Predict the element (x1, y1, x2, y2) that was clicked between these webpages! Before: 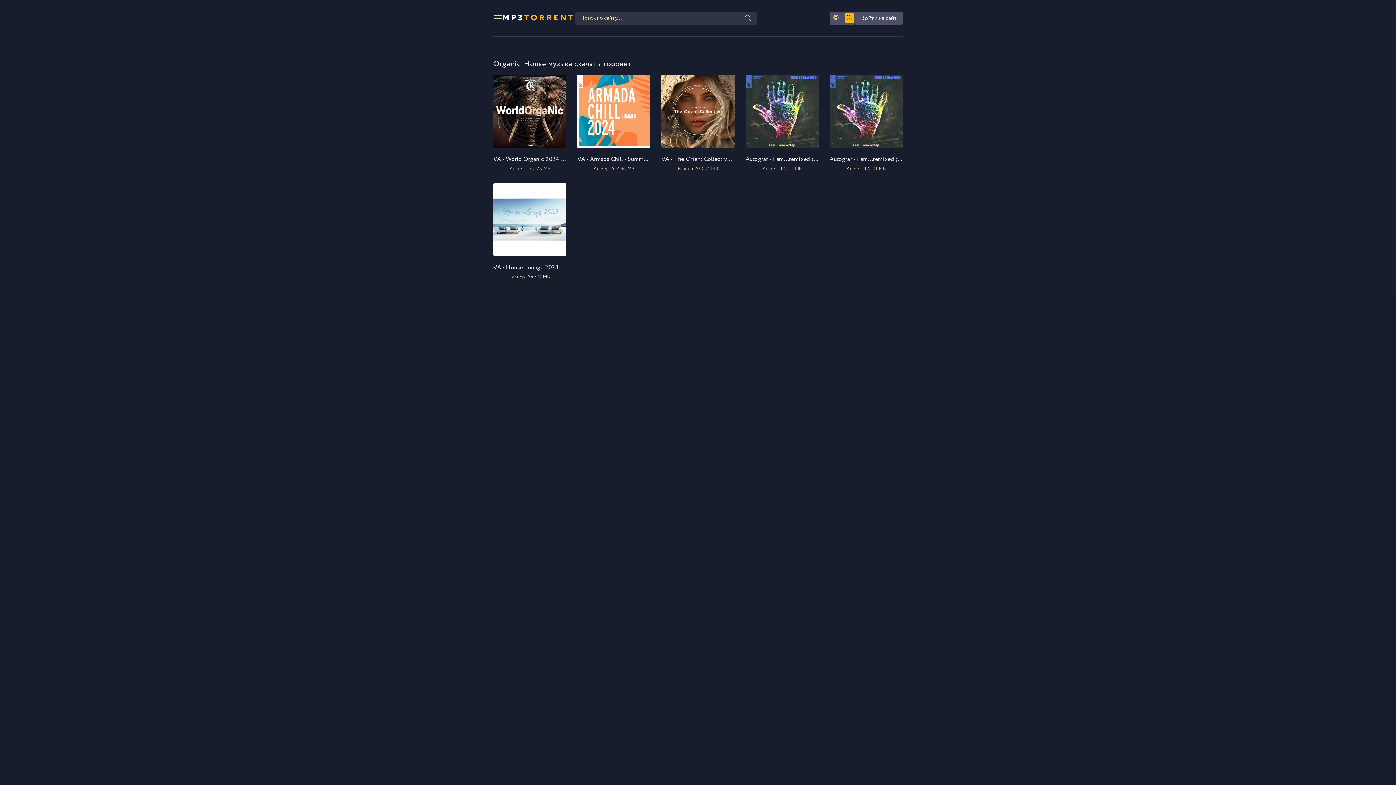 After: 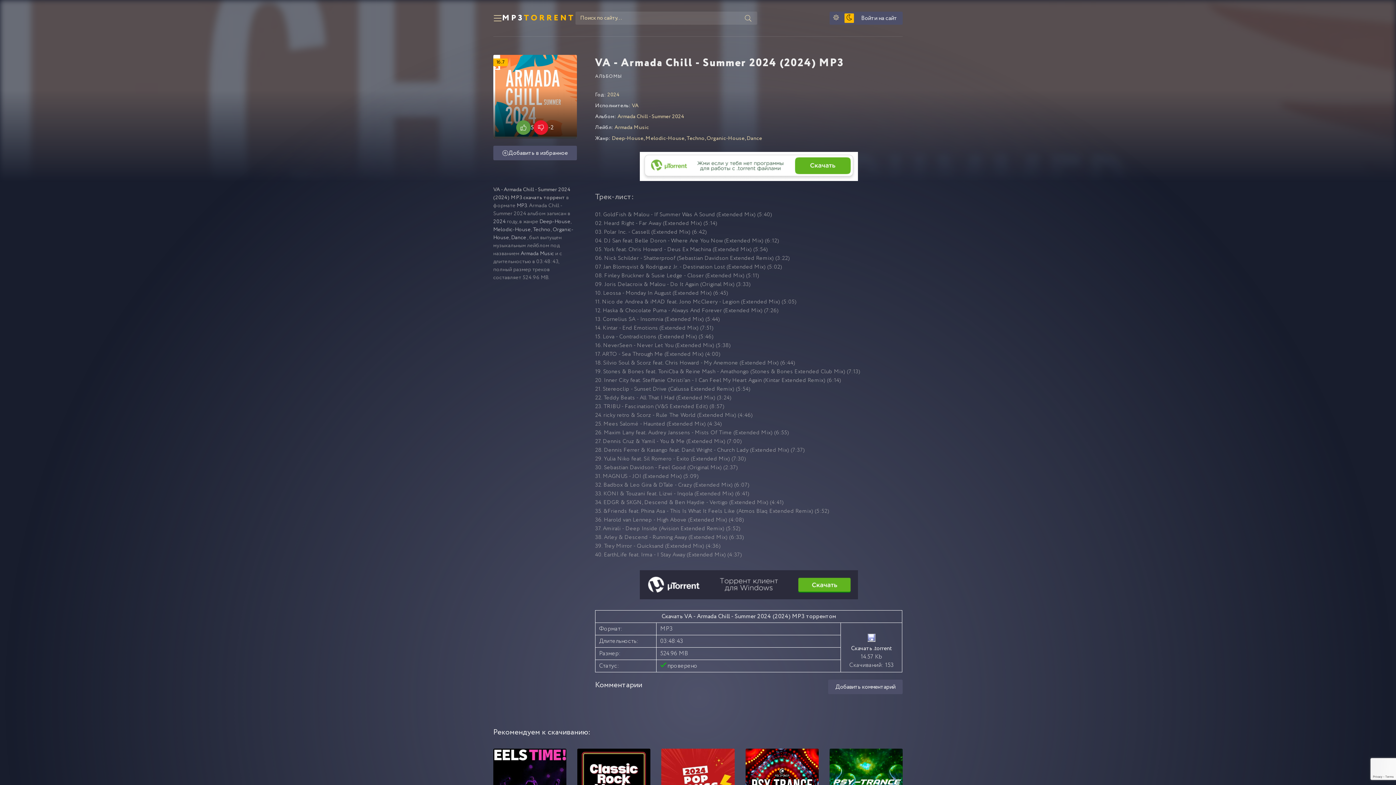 Action: bbox: (577, 74, 650, 172) label: VA - Armada Chill - Summer 2024 (2024) MP3
Размер: 524.96 MB